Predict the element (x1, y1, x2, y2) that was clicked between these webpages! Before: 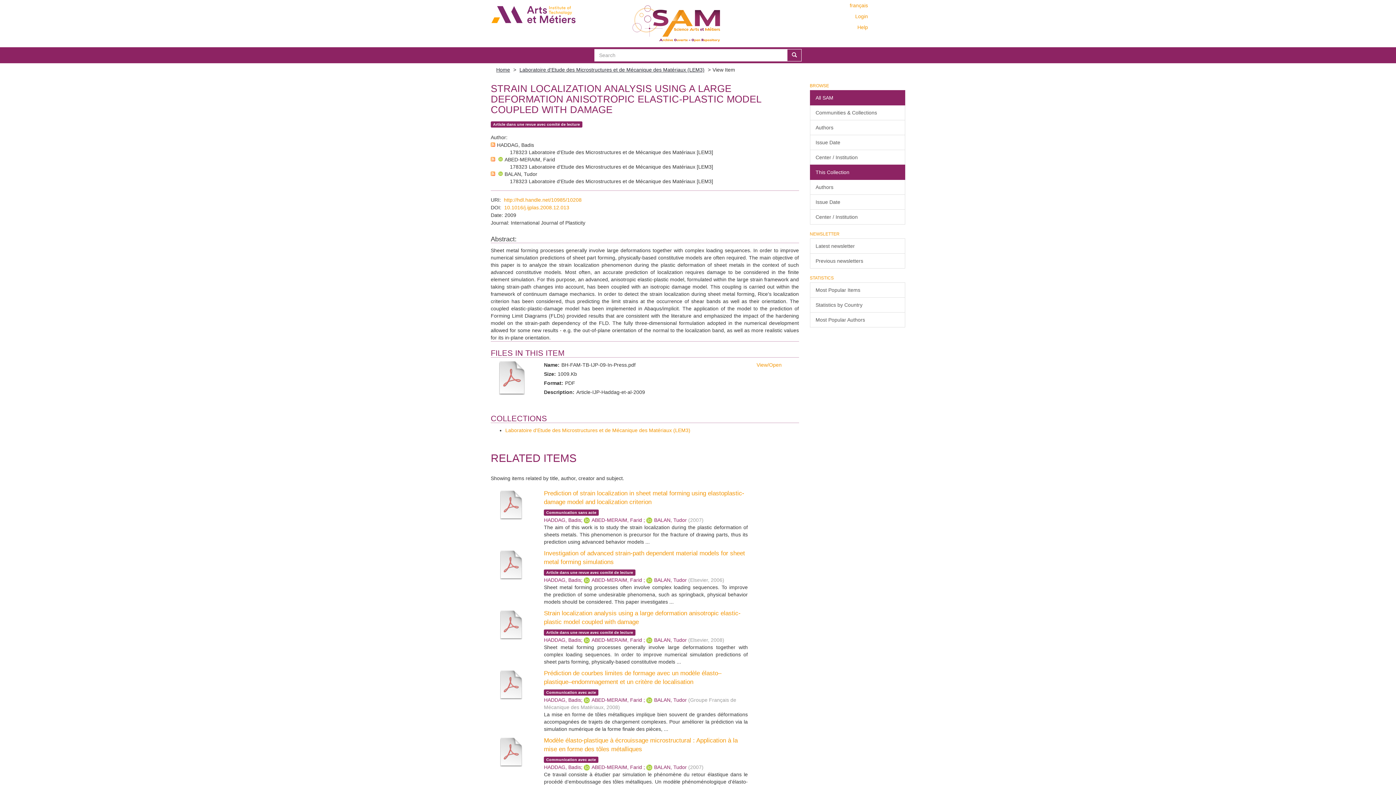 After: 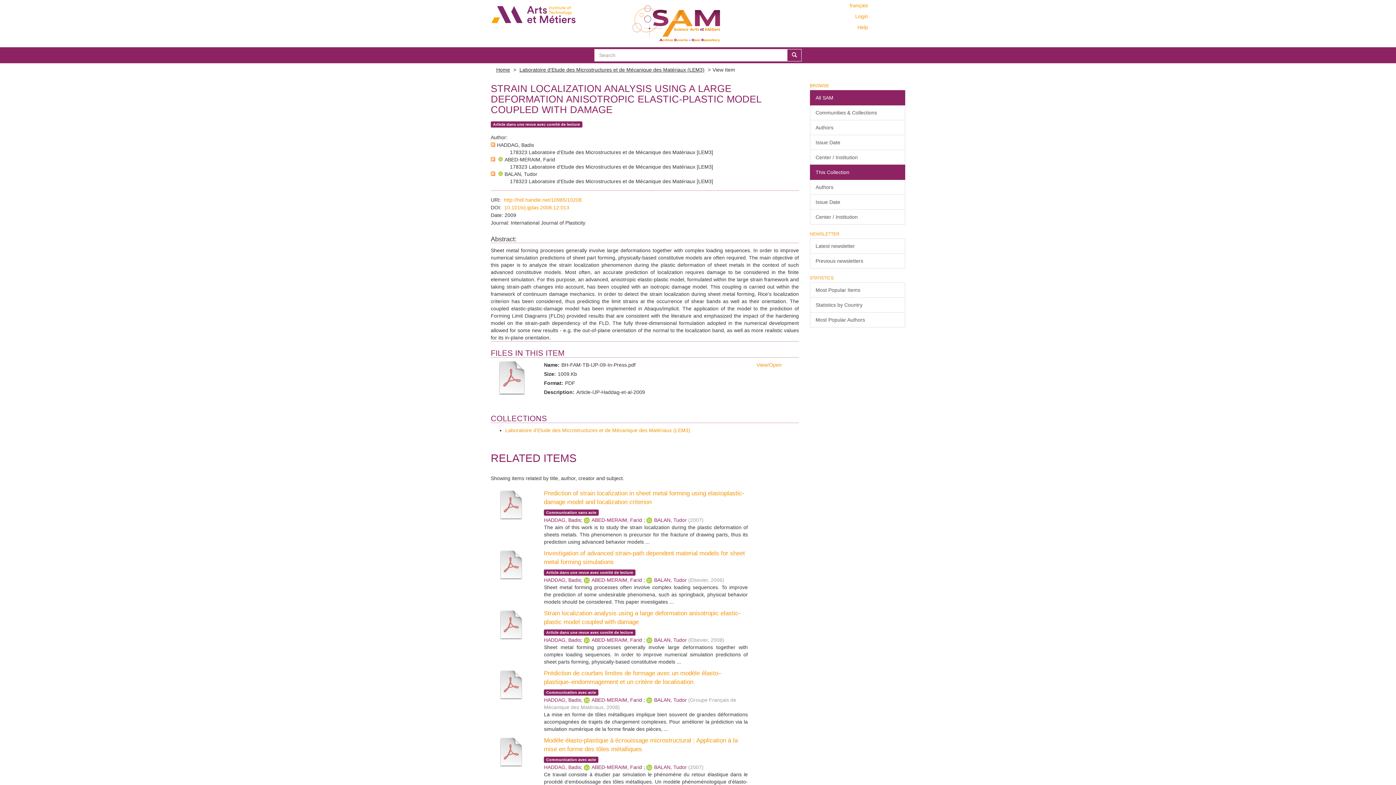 Action: bbox: (646, 517, 654, 523)